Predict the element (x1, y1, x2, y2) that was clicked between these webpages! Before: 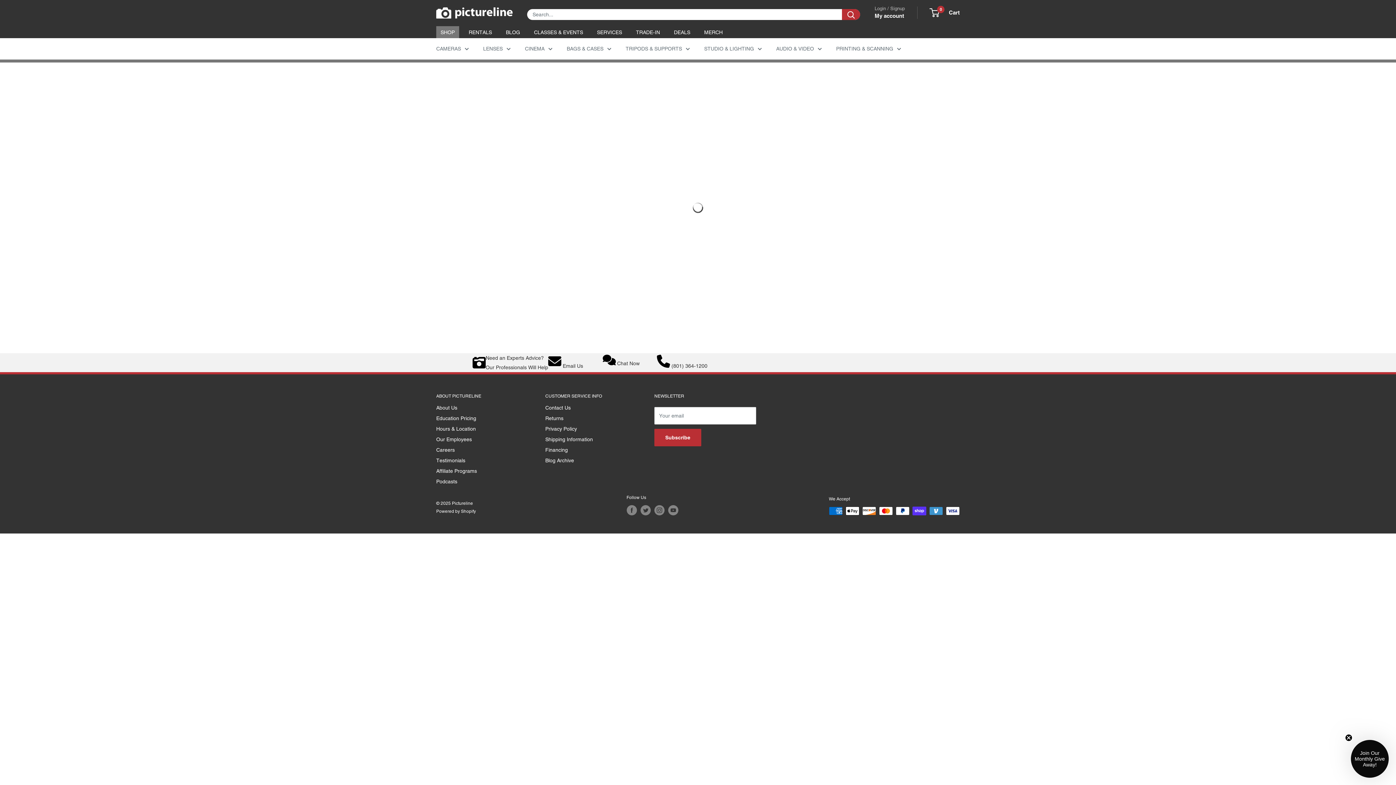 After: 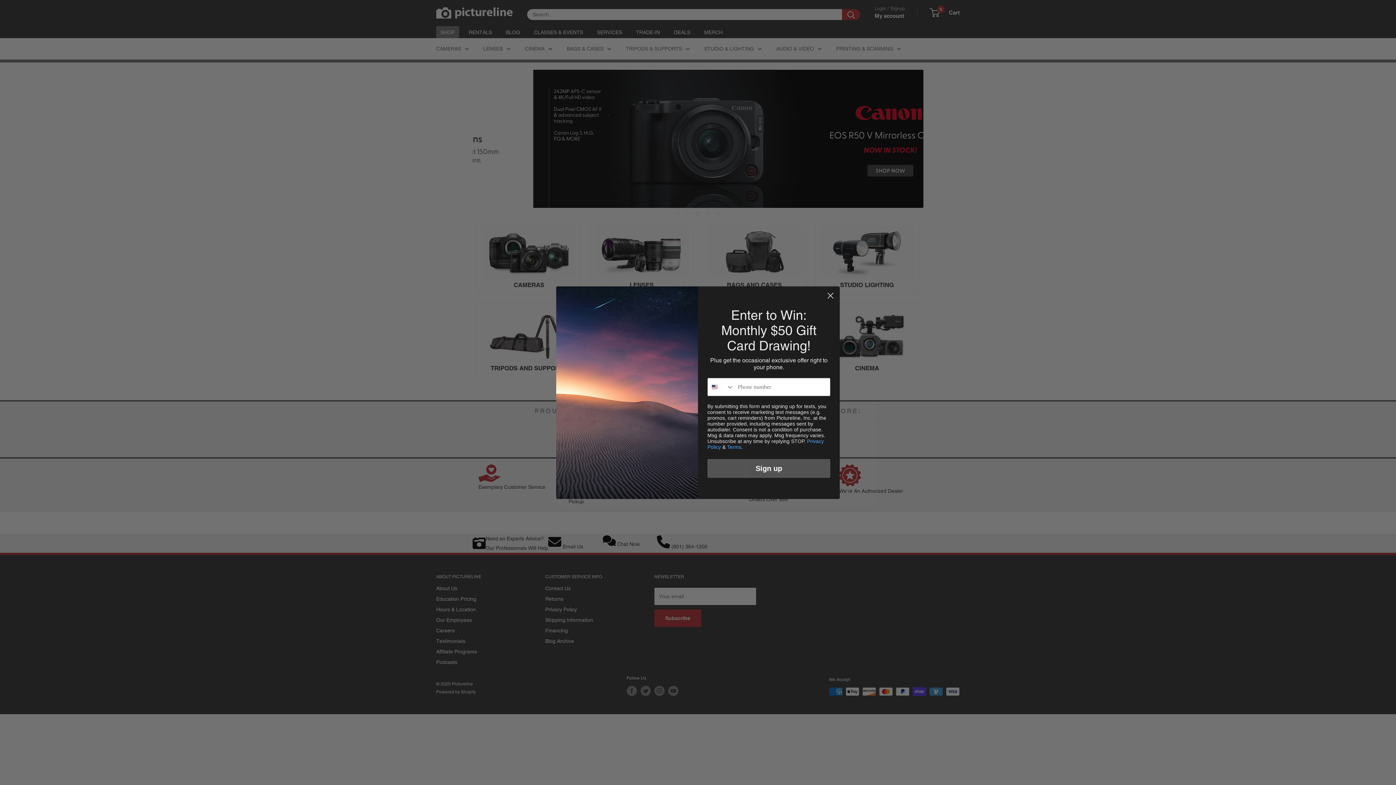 Action: label: Pictureline bbox: (436, 7, 512, 18)